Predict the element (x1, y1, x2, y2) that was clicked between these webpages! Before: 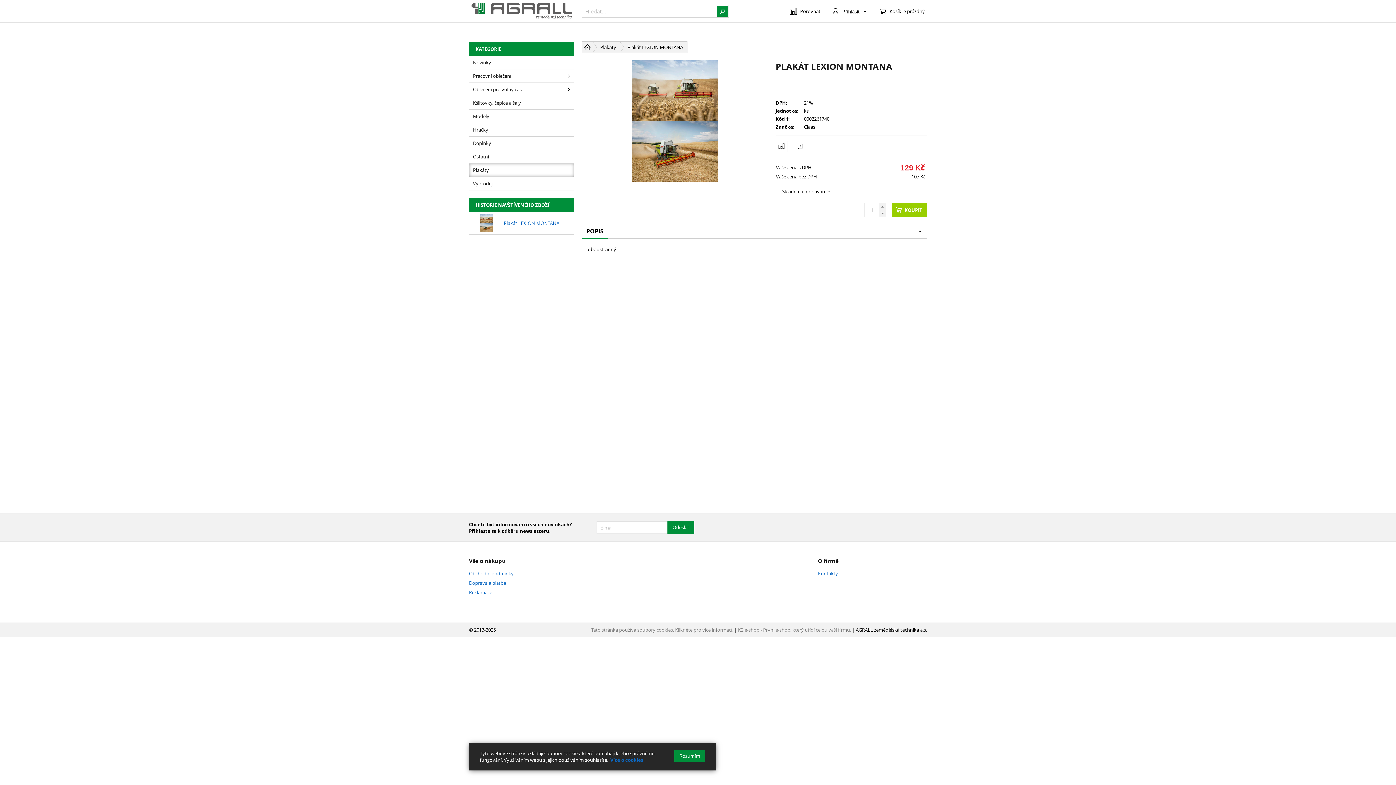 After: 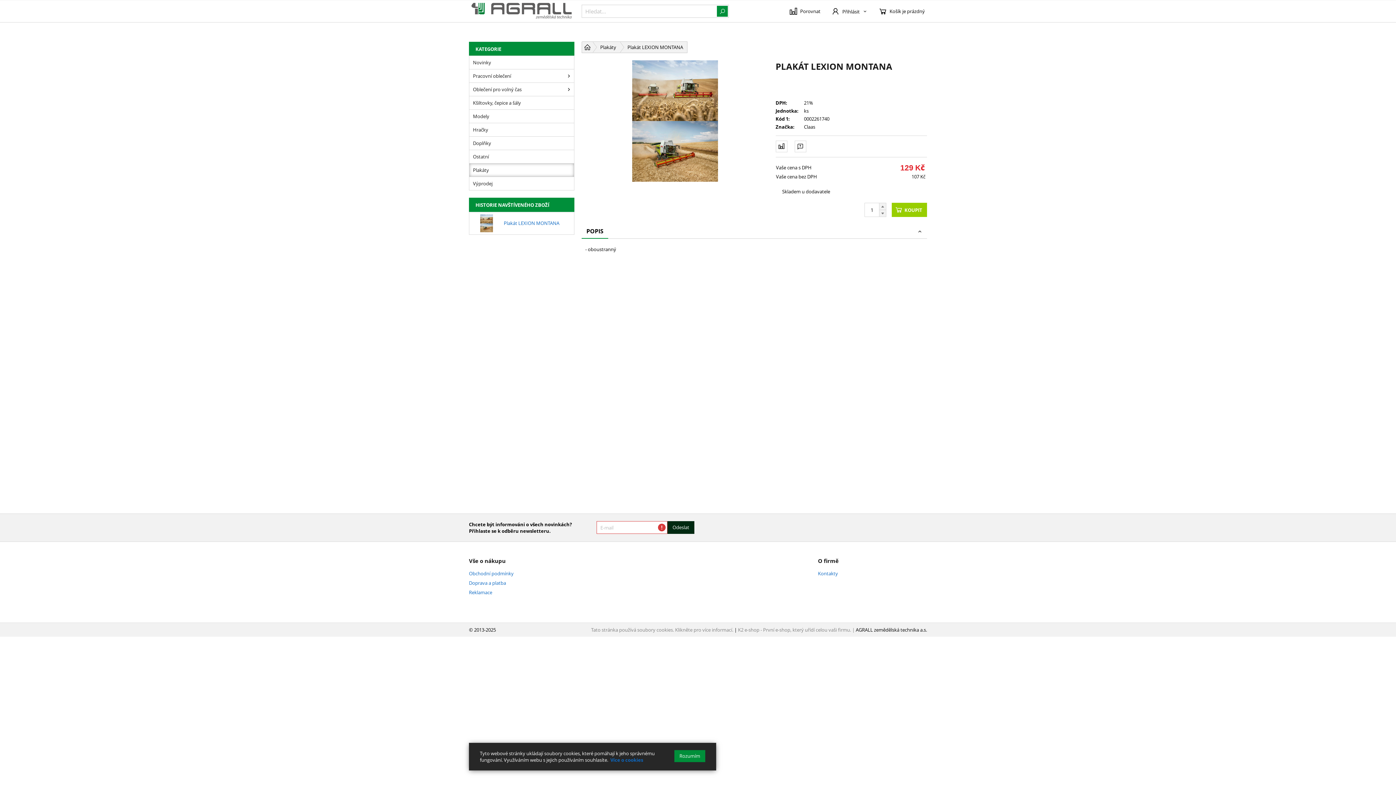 Action: bbox: (667, 521, 694, 534) label: Odeslat